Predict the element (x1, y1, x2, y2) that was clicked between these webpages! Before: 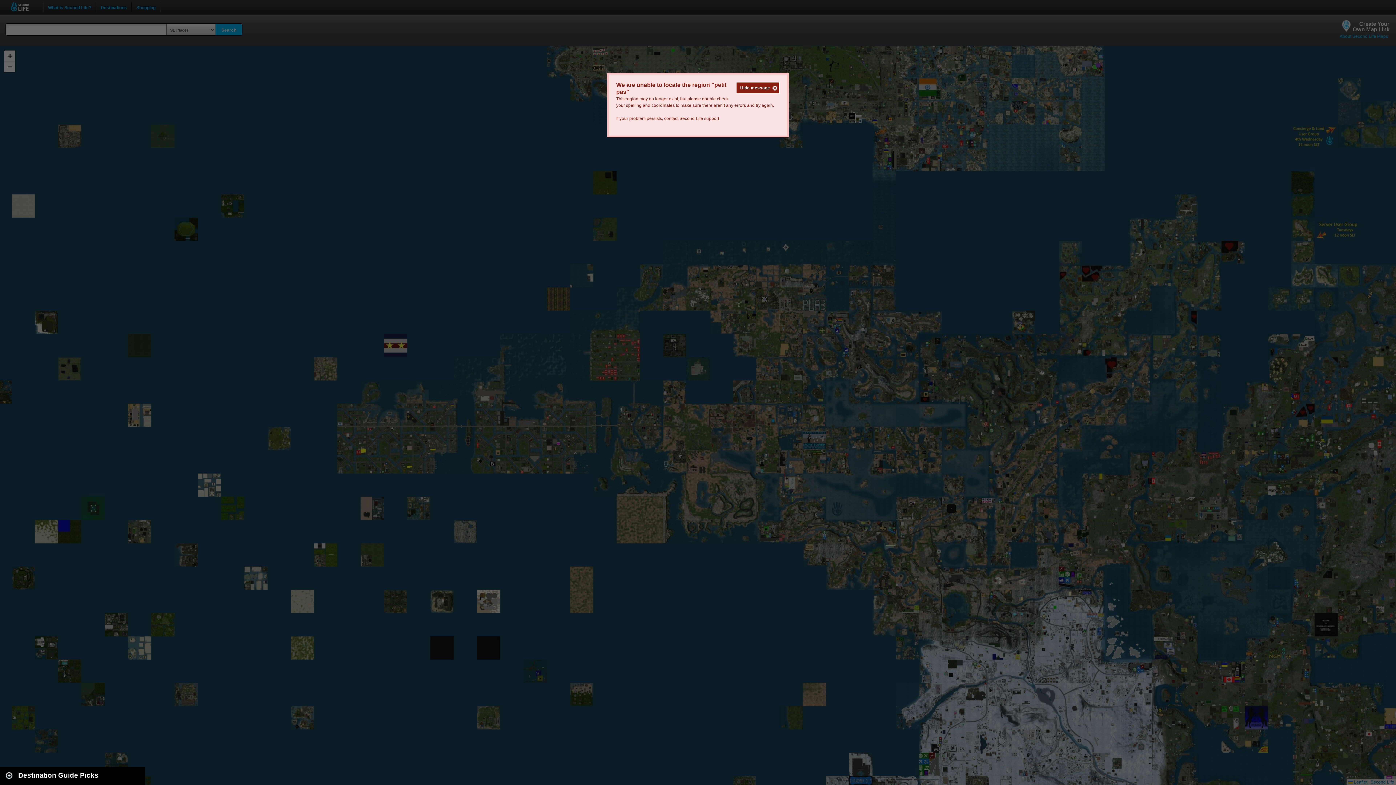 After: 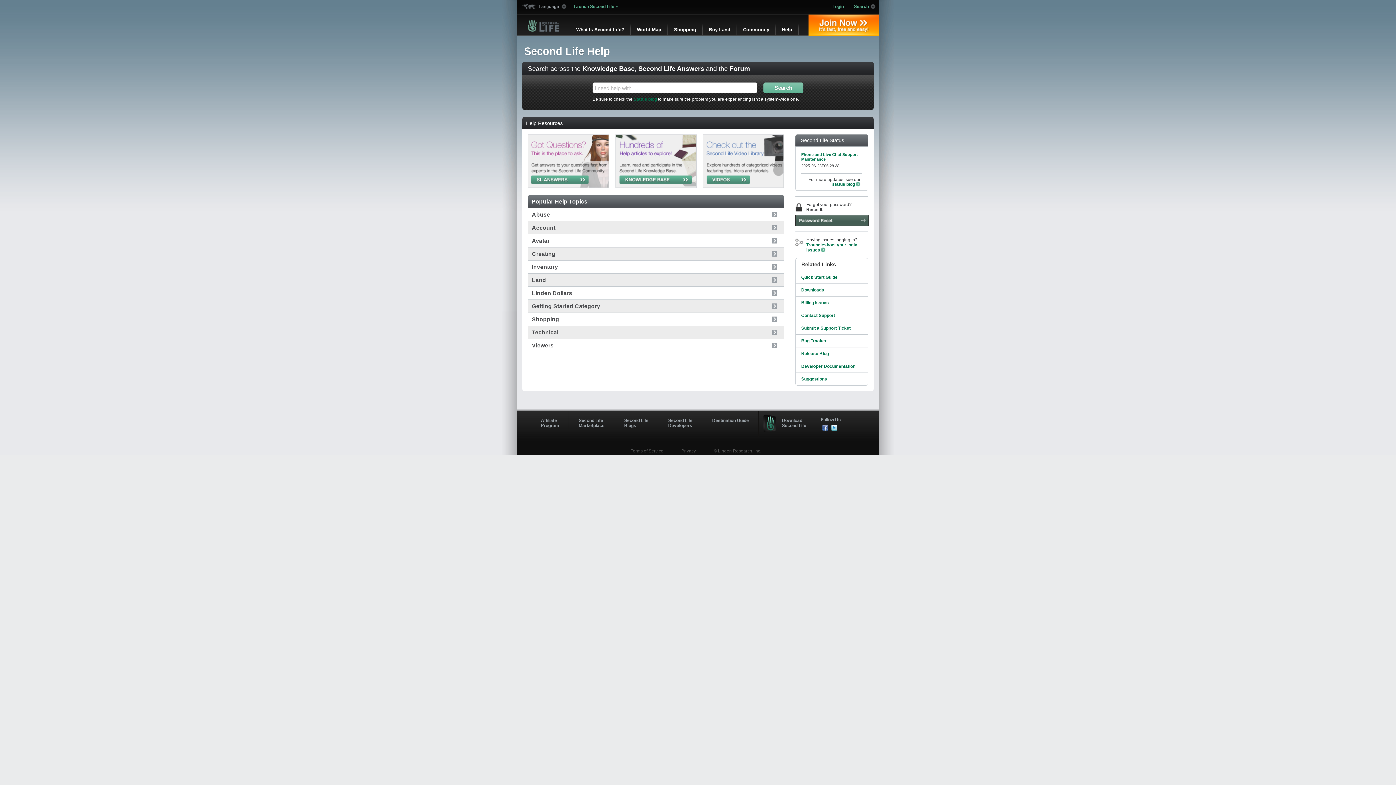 Action: bbox: (679, 116, 719, 121) label: Second Life support